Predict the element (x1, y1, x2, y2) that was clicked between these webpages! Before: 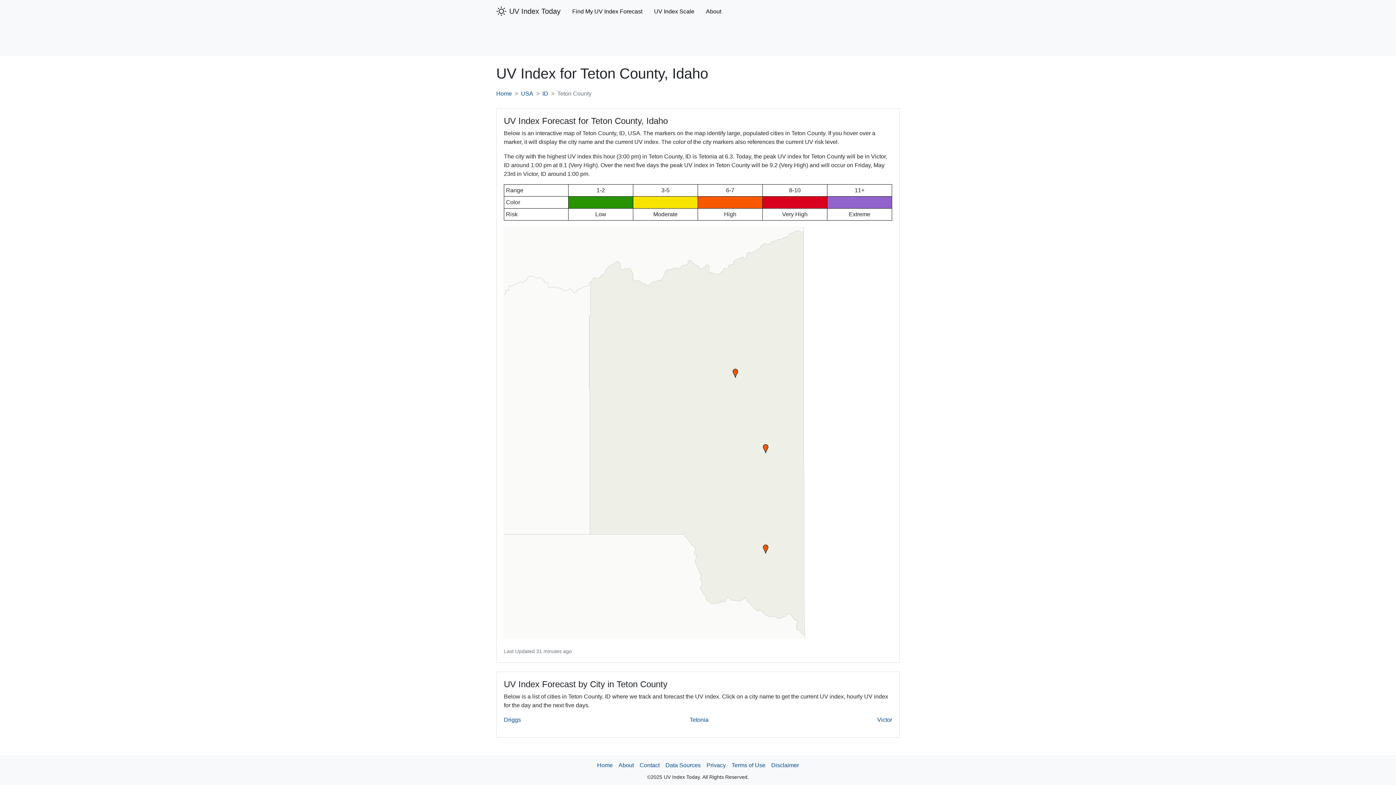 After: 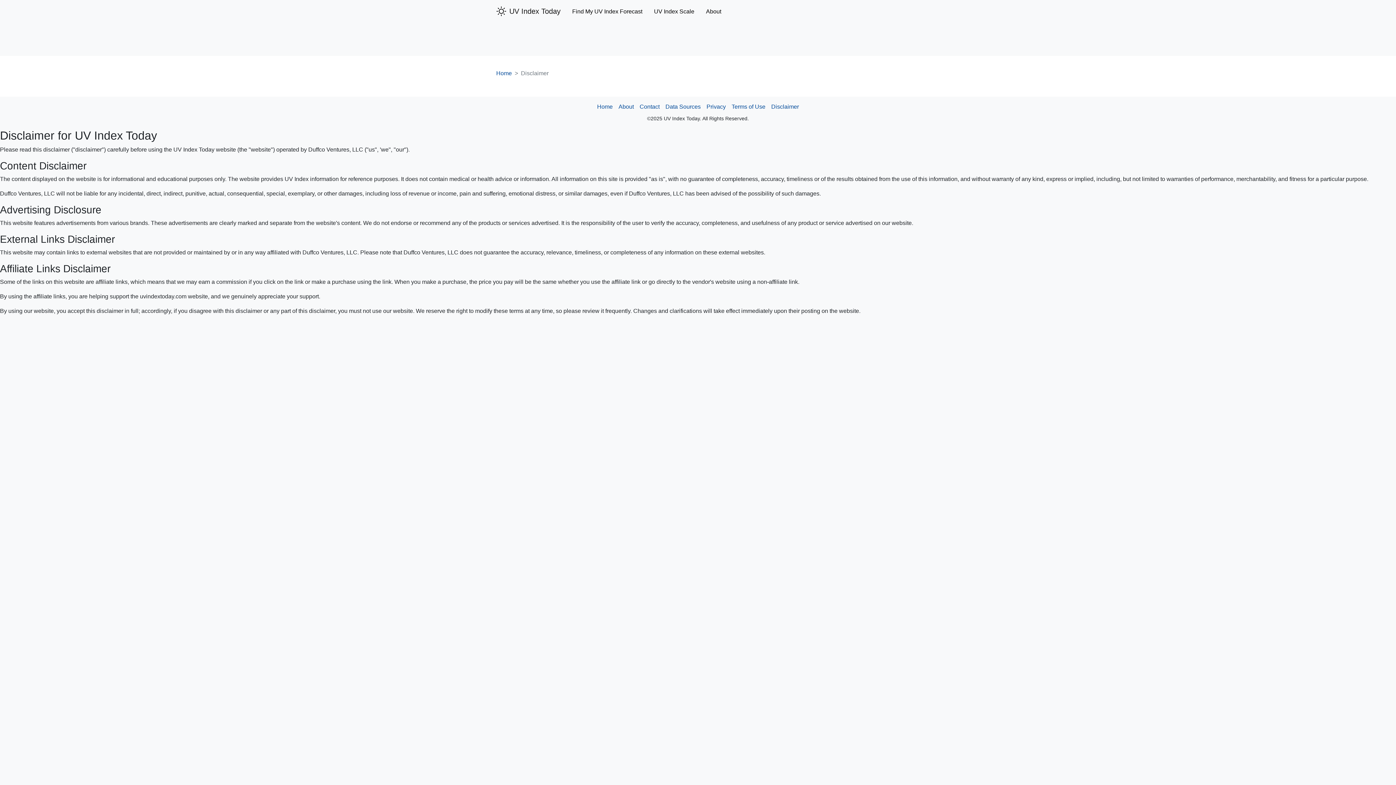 Action: label: Disclaimer bbox: (768, 758, 802, 773)